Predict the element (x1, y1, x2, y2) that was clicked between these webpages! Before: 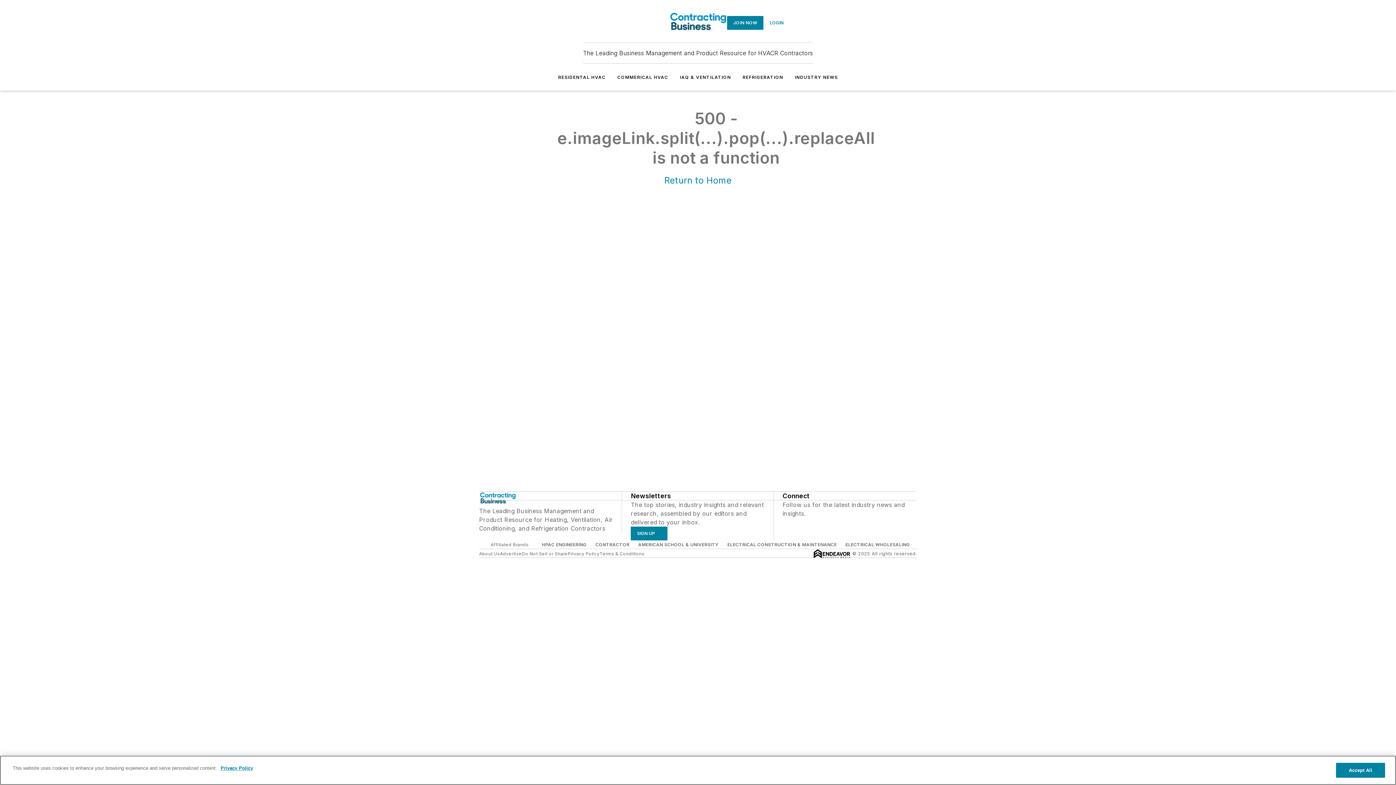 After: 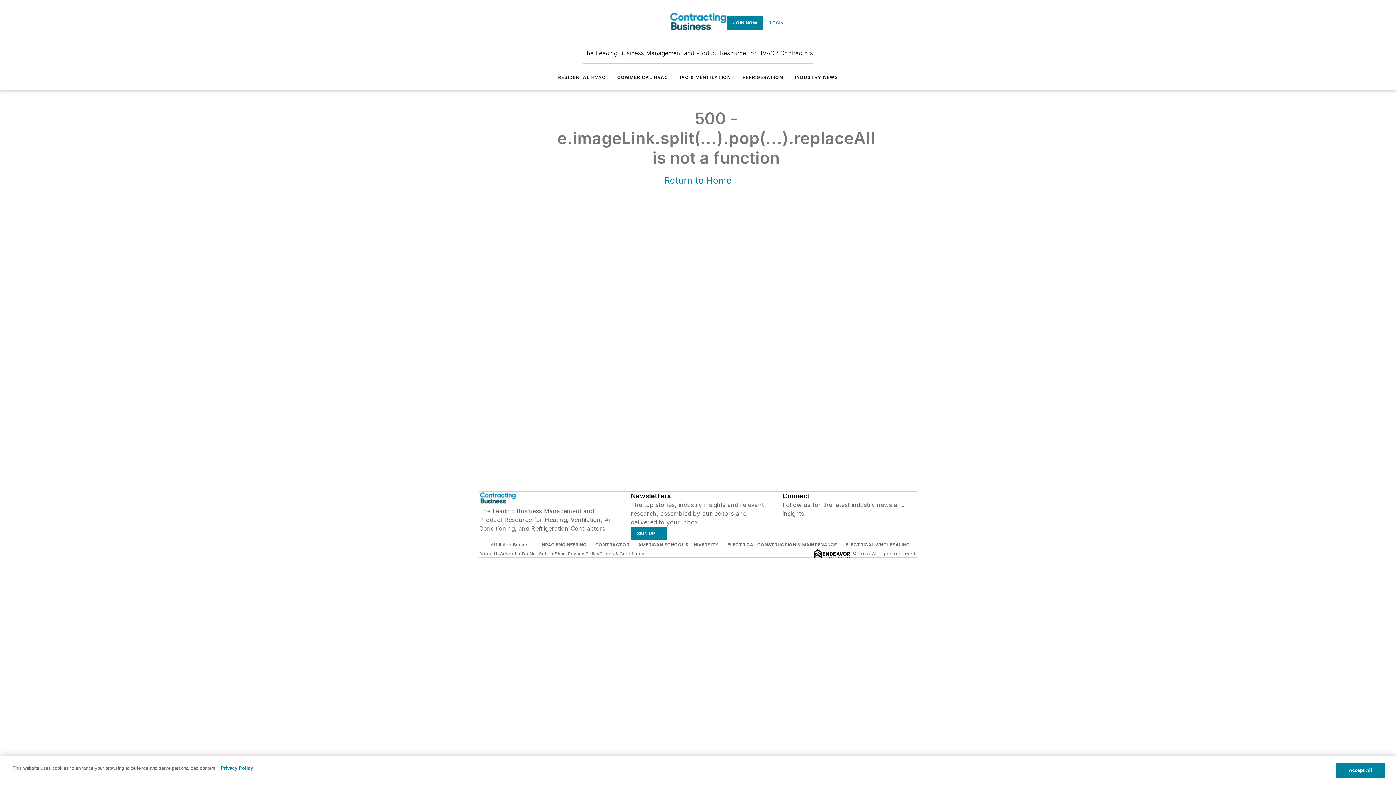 Action: label: Advertise bbox: (500, 551, 522, 556)